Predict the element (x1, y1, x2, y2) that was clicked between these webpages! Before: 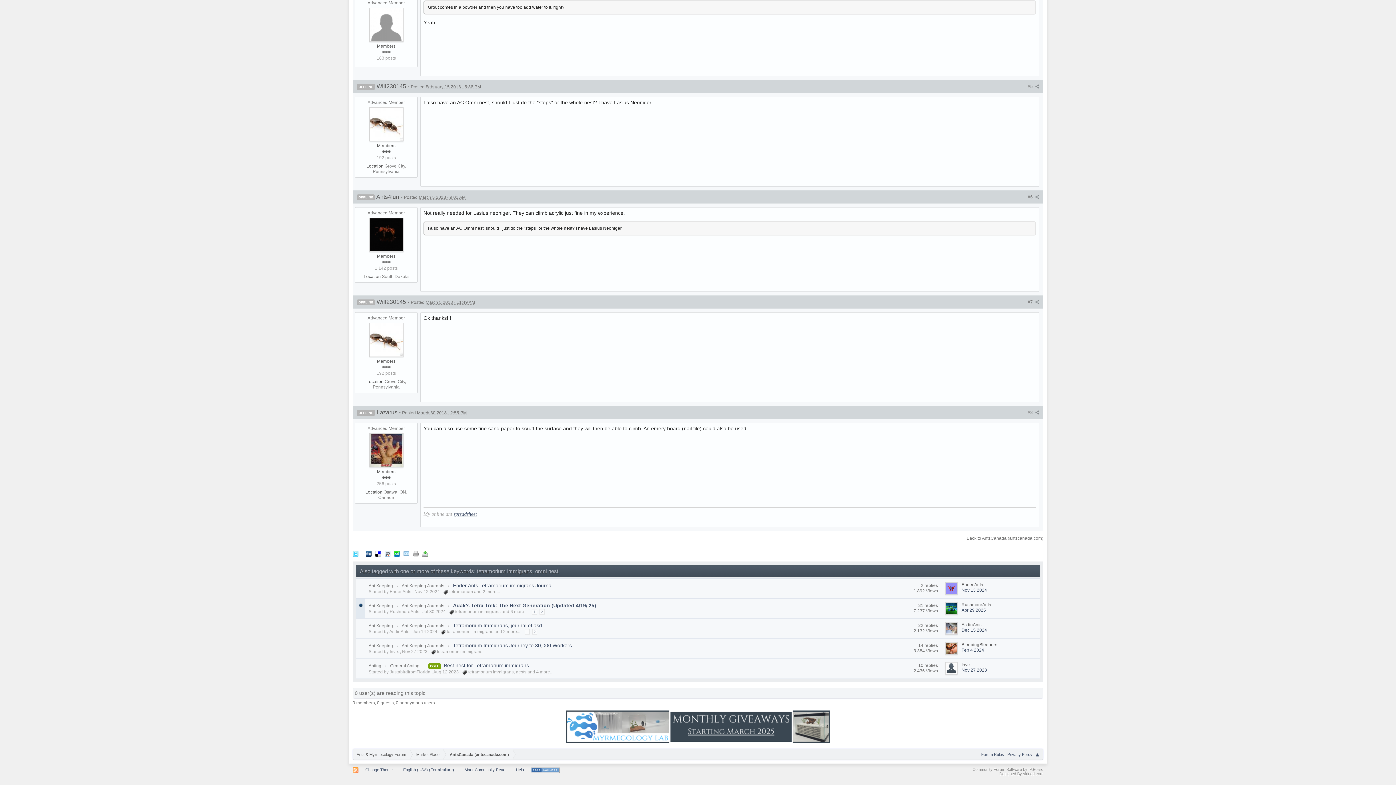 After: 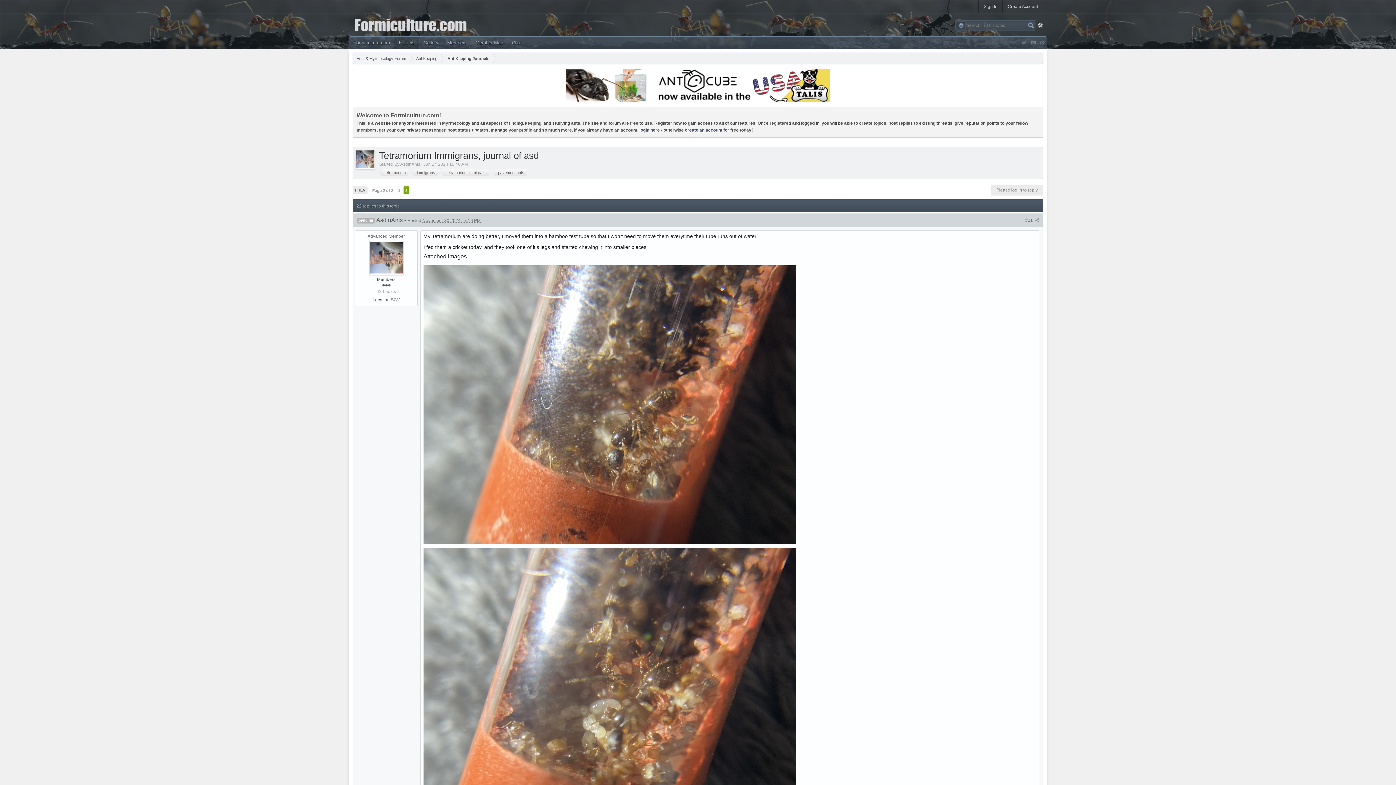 Action: bbox: (532, 629, 537, 635) label: 2